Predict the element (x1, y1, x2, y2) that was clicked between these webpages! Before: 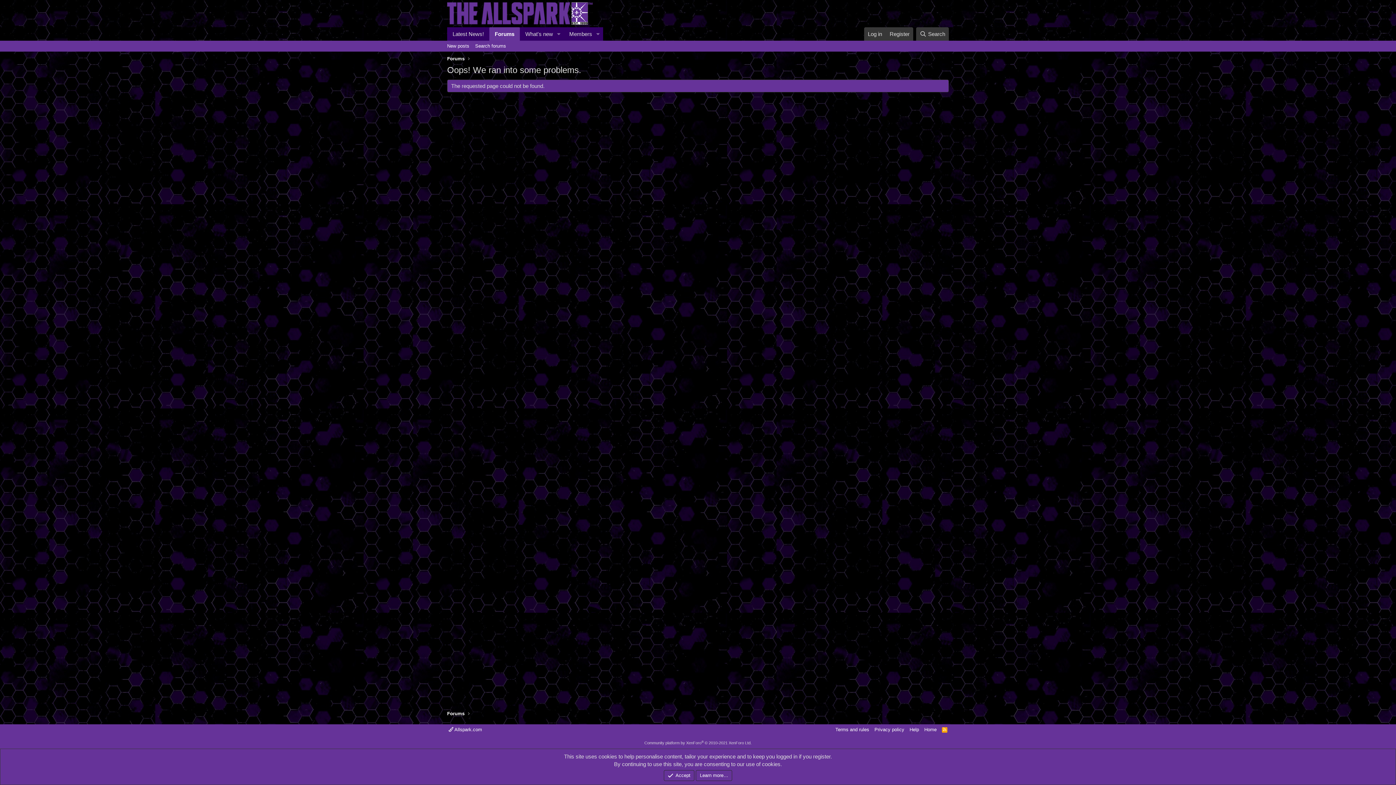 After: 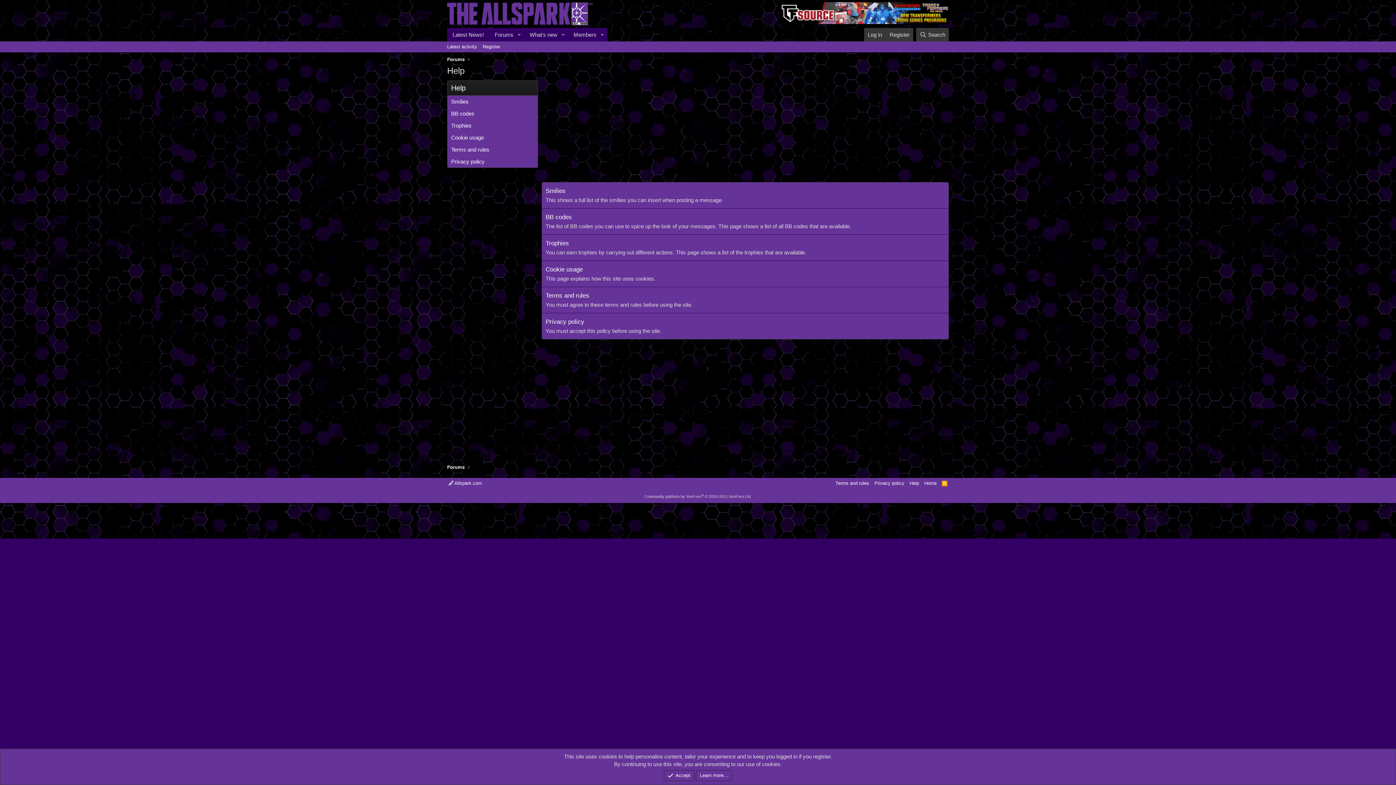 Action: bbox: (908, 726, 920, 733) label: Help